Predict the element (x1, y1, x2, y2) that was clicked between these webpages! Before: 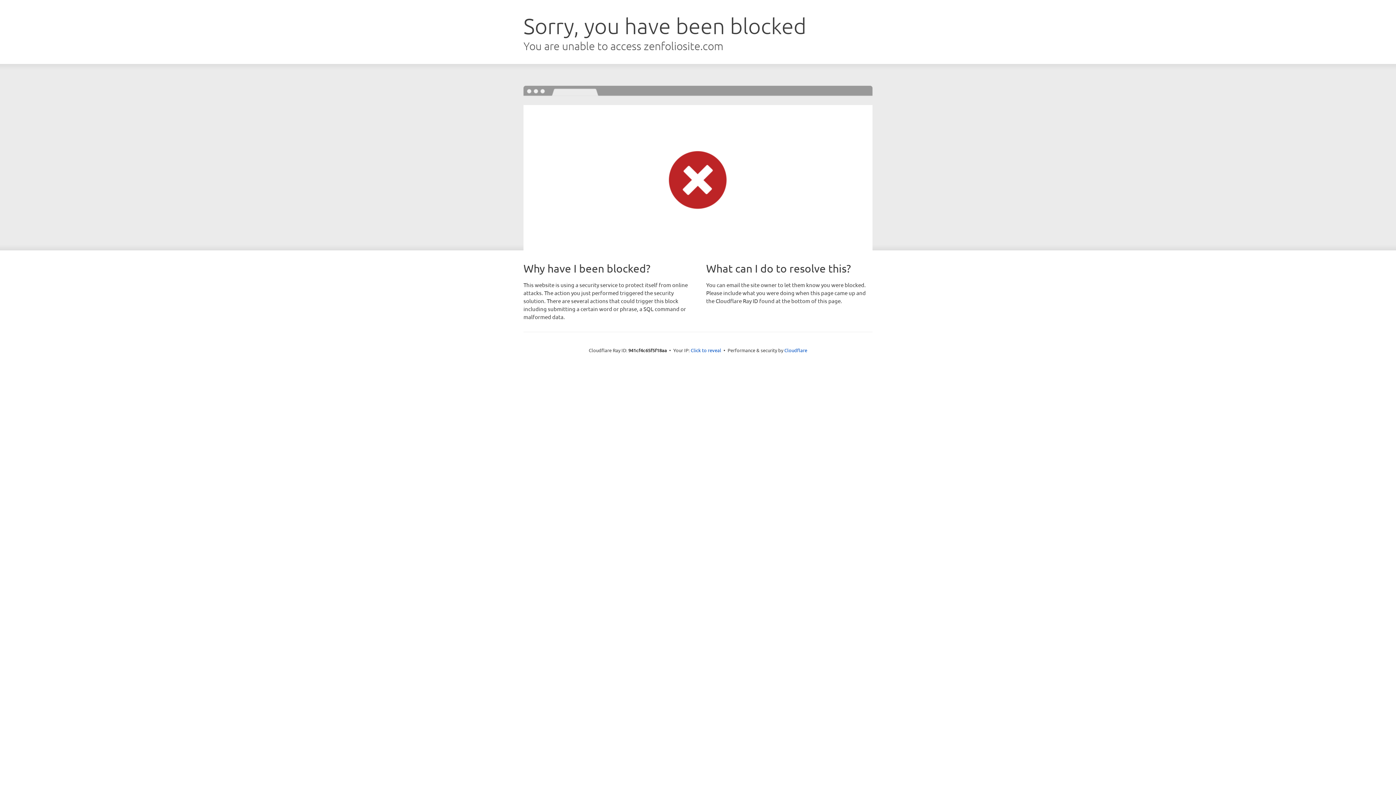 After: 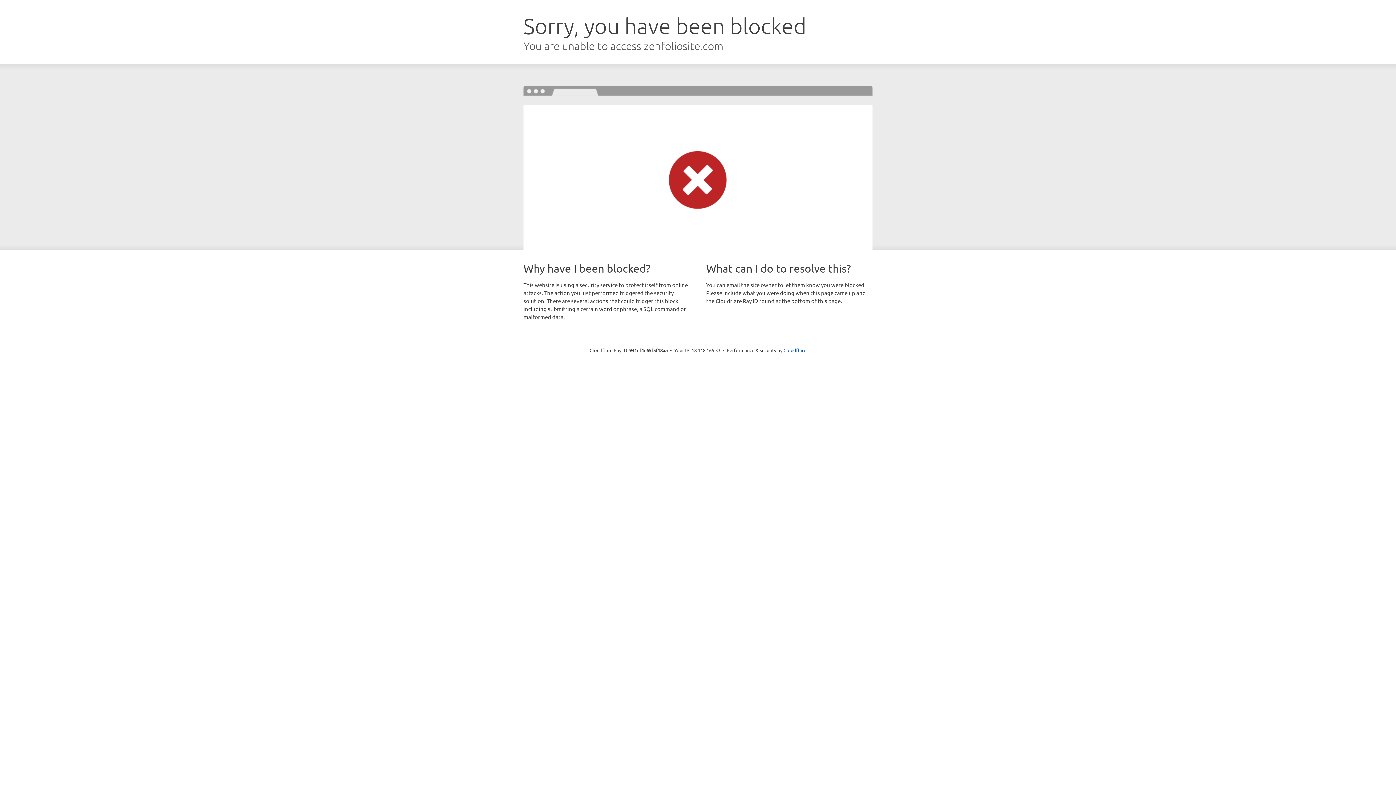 Action: label: Click to reveal bbox: (690, 346, 721, 353)